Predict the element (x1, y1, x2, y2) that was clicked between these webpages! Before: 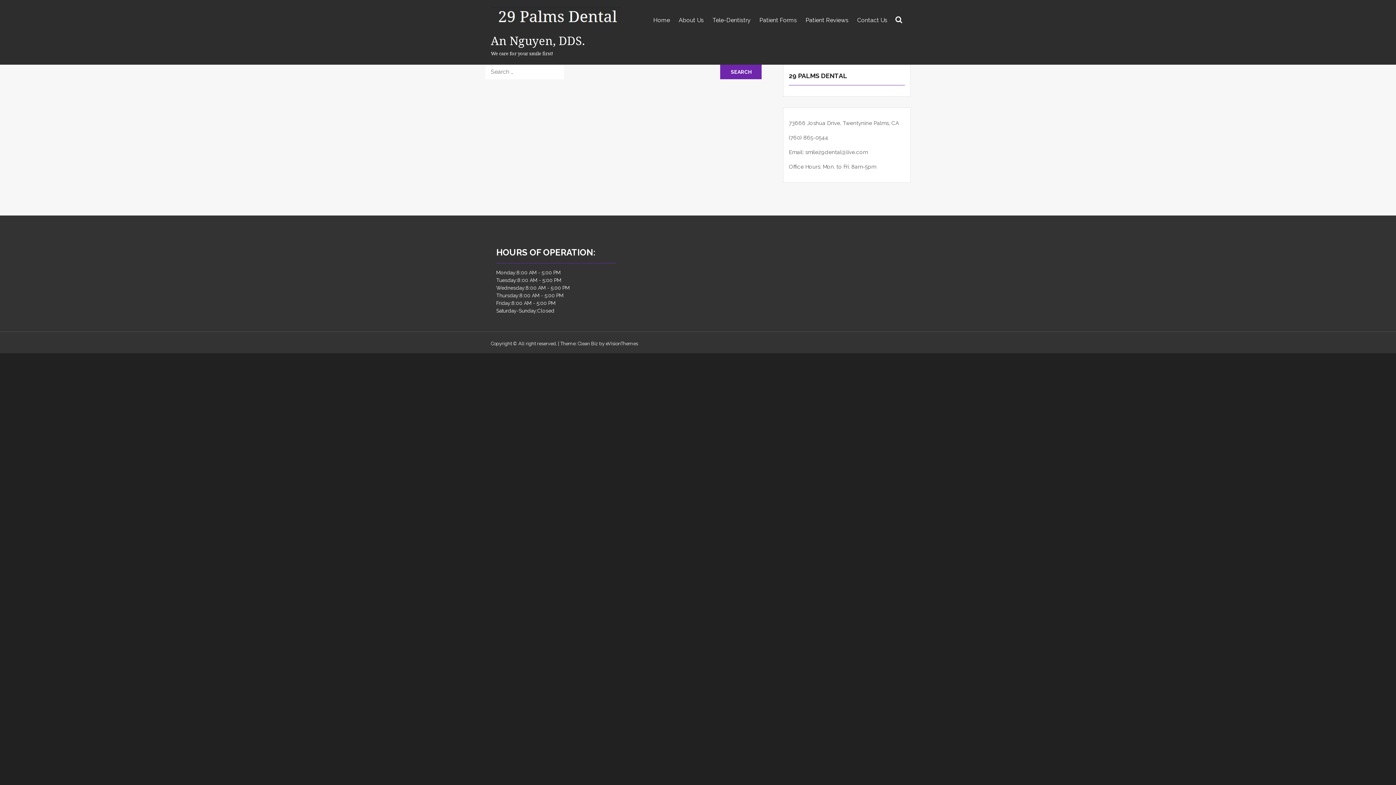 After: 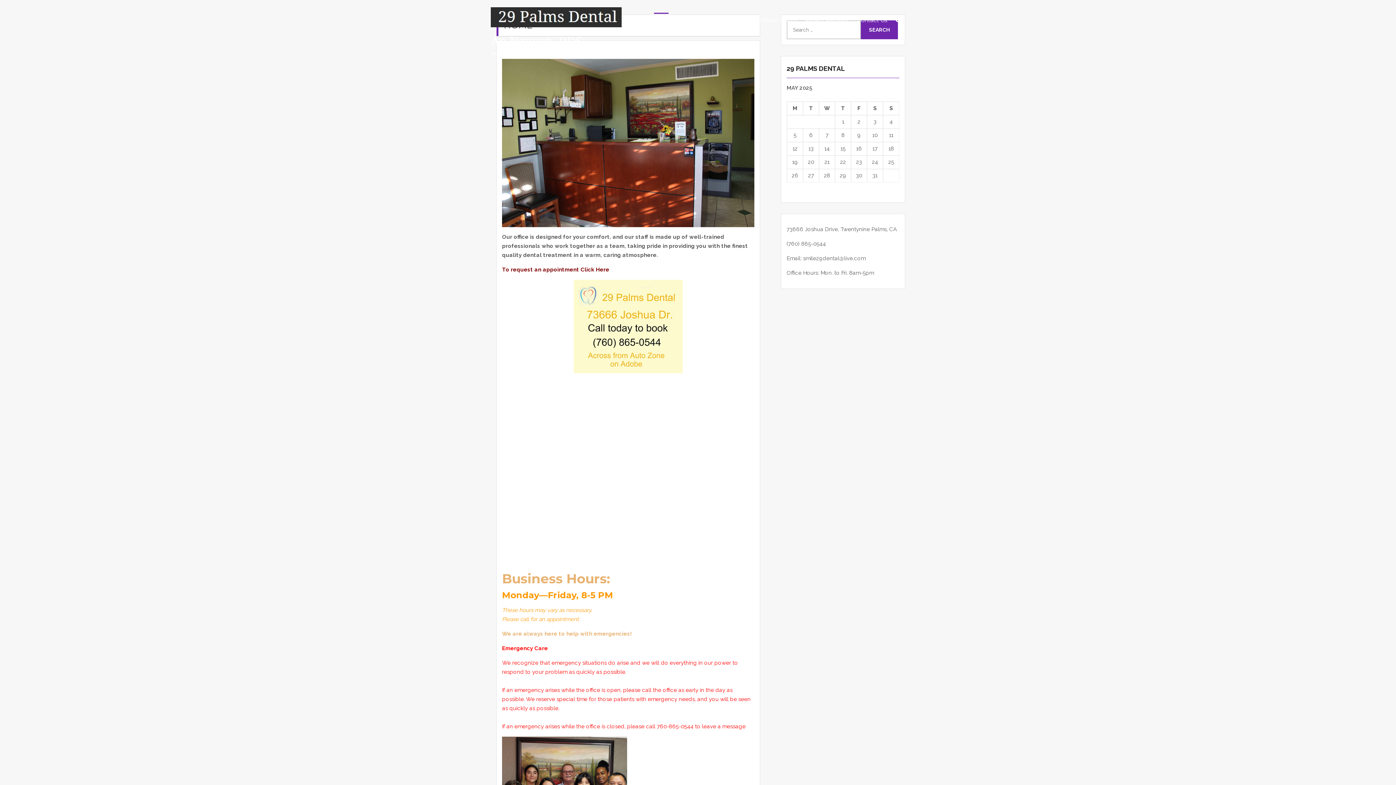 Action: bbox: (490, 32, 585, 48) label: An Nguyen, DDS.